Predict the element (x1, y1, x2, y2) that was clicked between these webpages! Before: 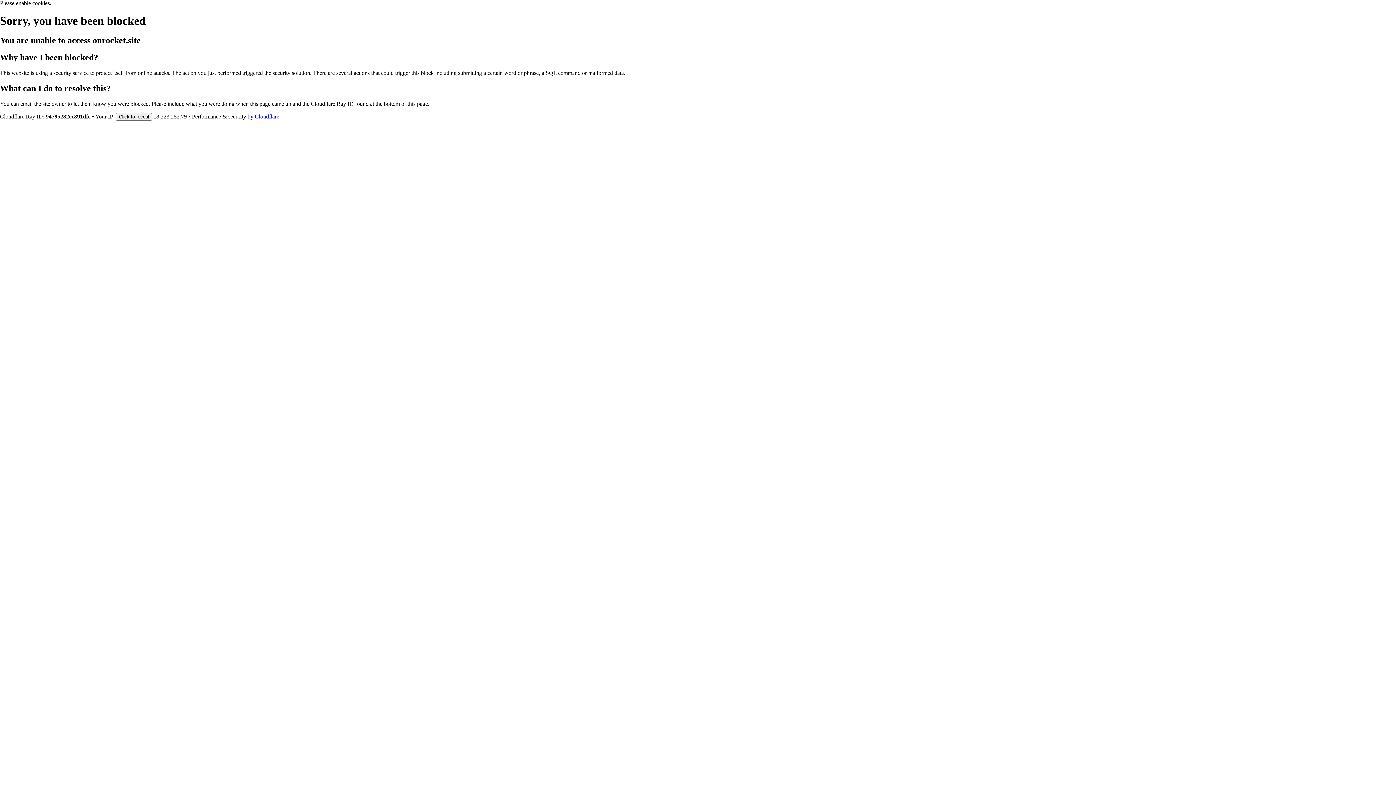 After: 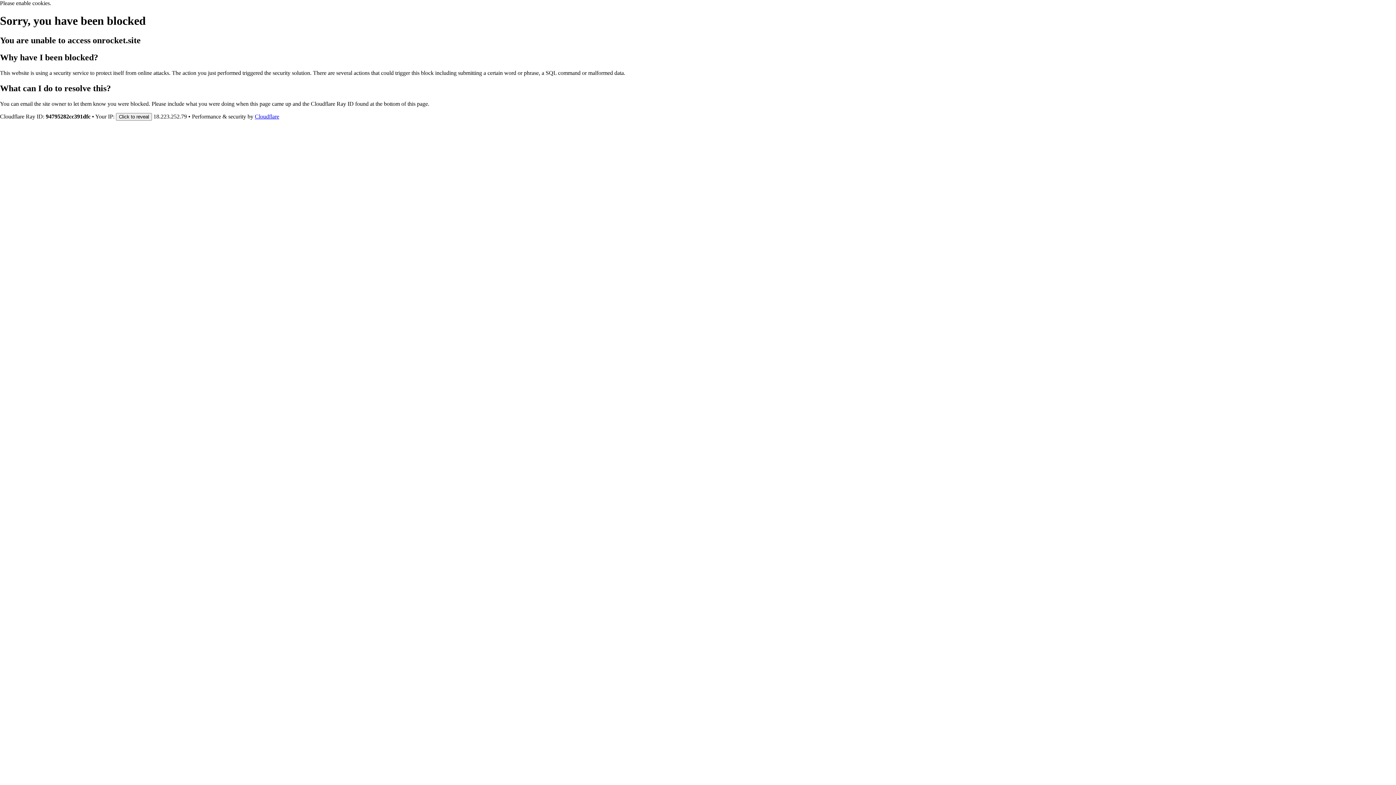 Action: bbox: (254, 113, 279, 119) label: Cloudflare